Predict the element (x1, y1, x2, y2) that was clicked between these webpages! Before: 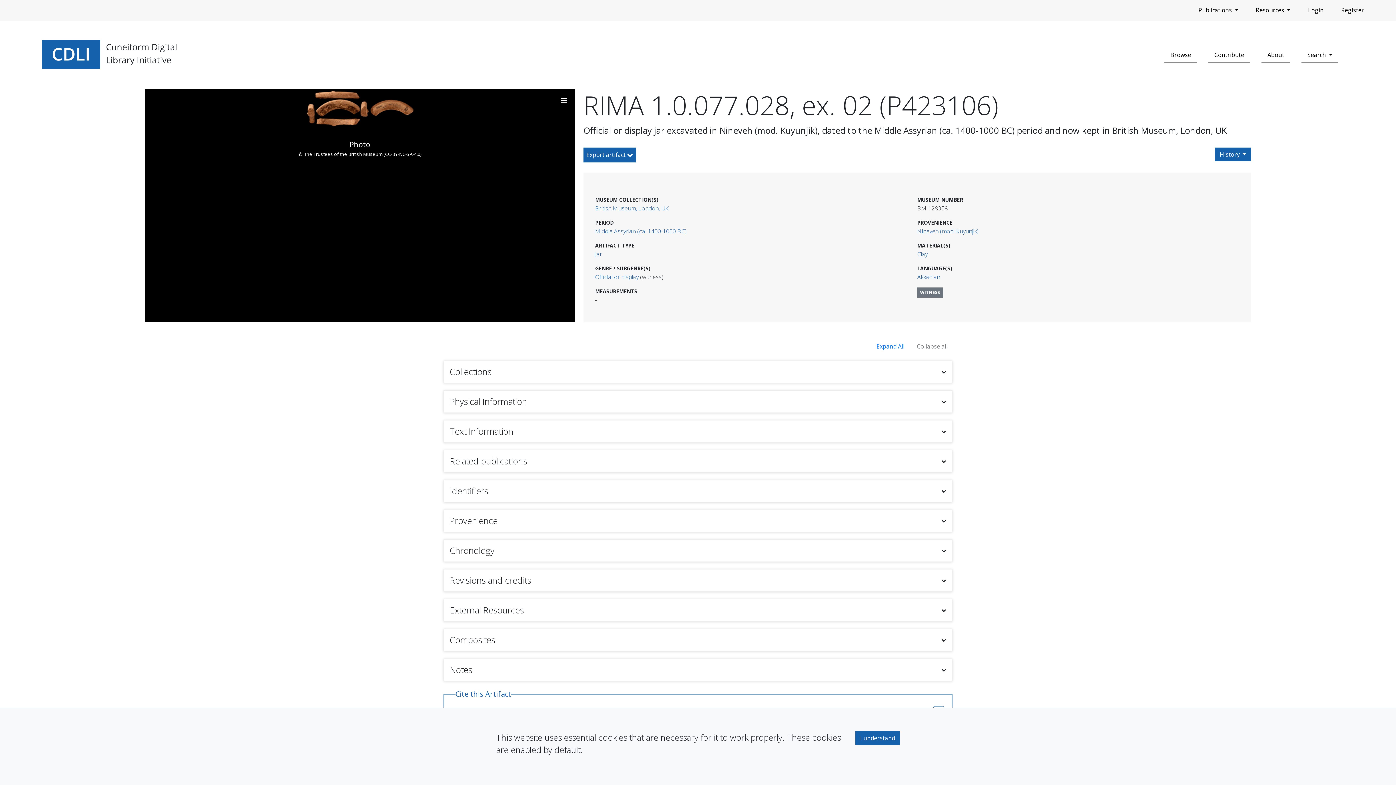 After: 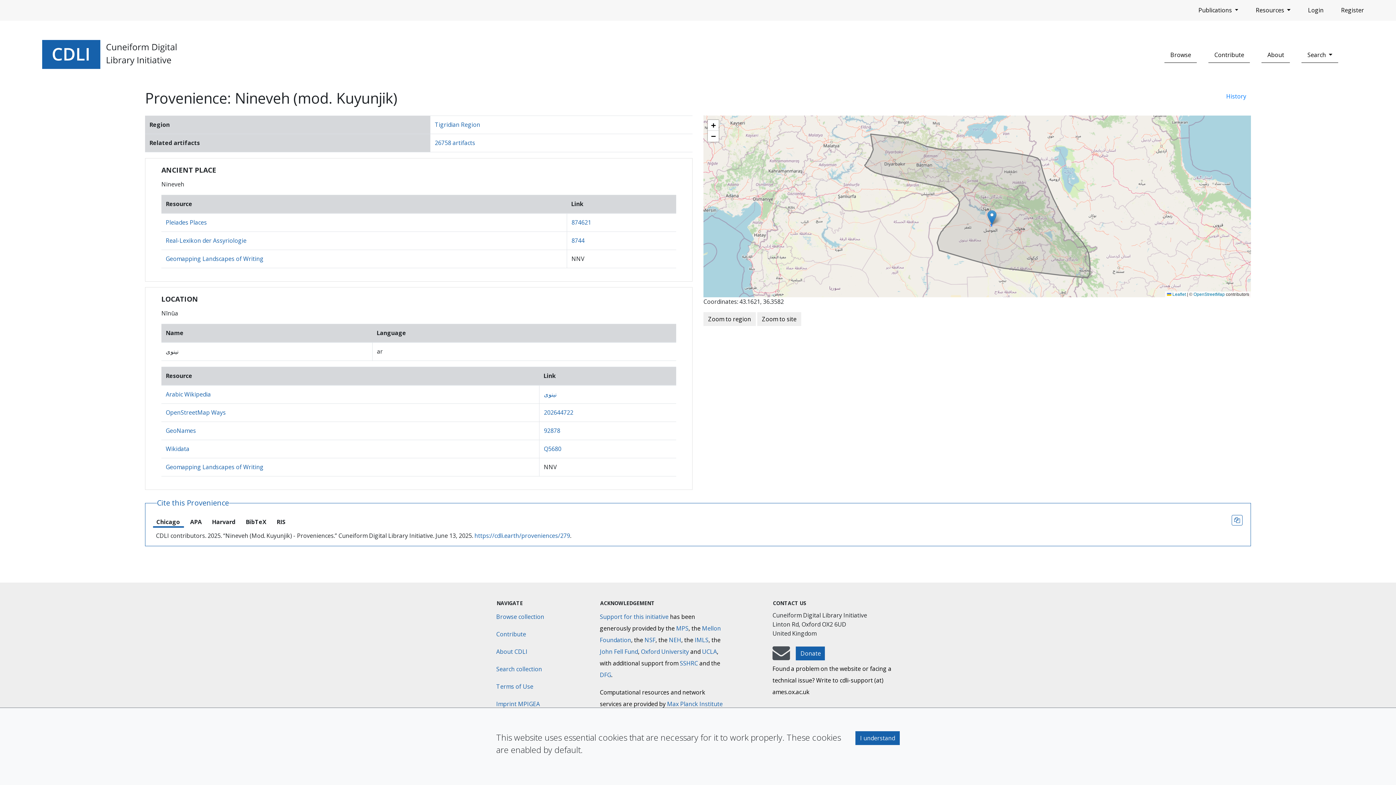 Action: bbox: (917, 227, 978, 235) label: Nineveh (mod. Kuyunjik)